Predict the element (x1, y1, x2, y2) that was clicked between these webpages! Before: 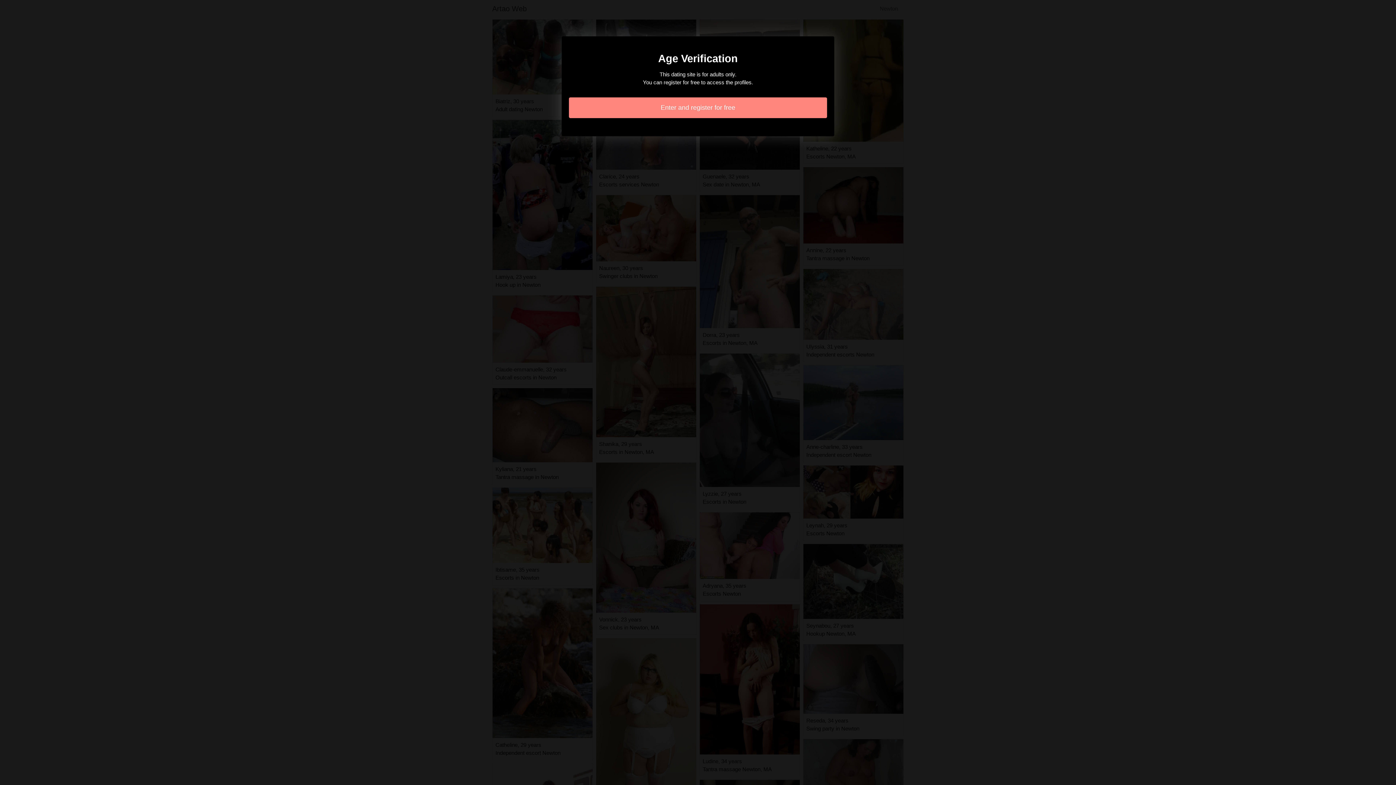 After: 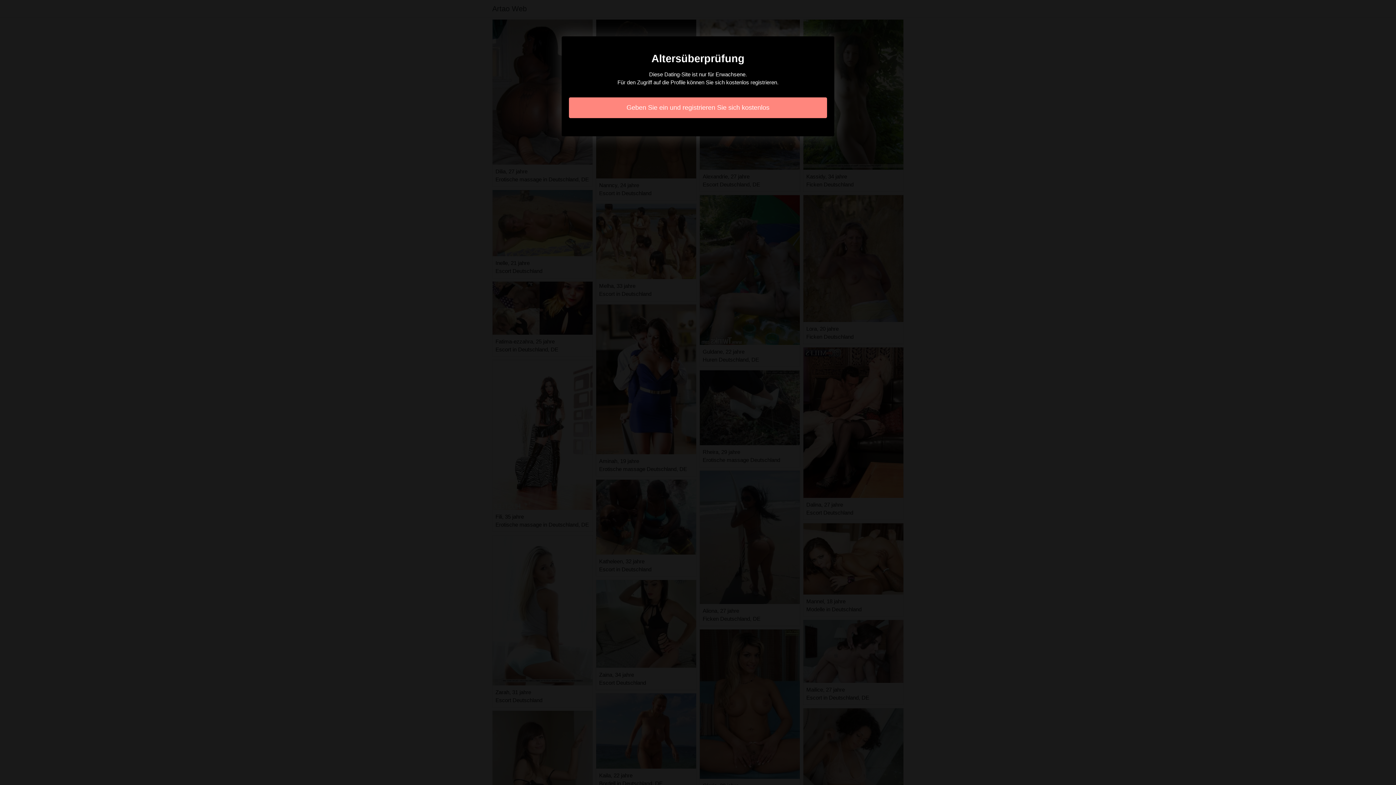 Action: label: Enter and register for free bbox: (569, 97, 827, 118)